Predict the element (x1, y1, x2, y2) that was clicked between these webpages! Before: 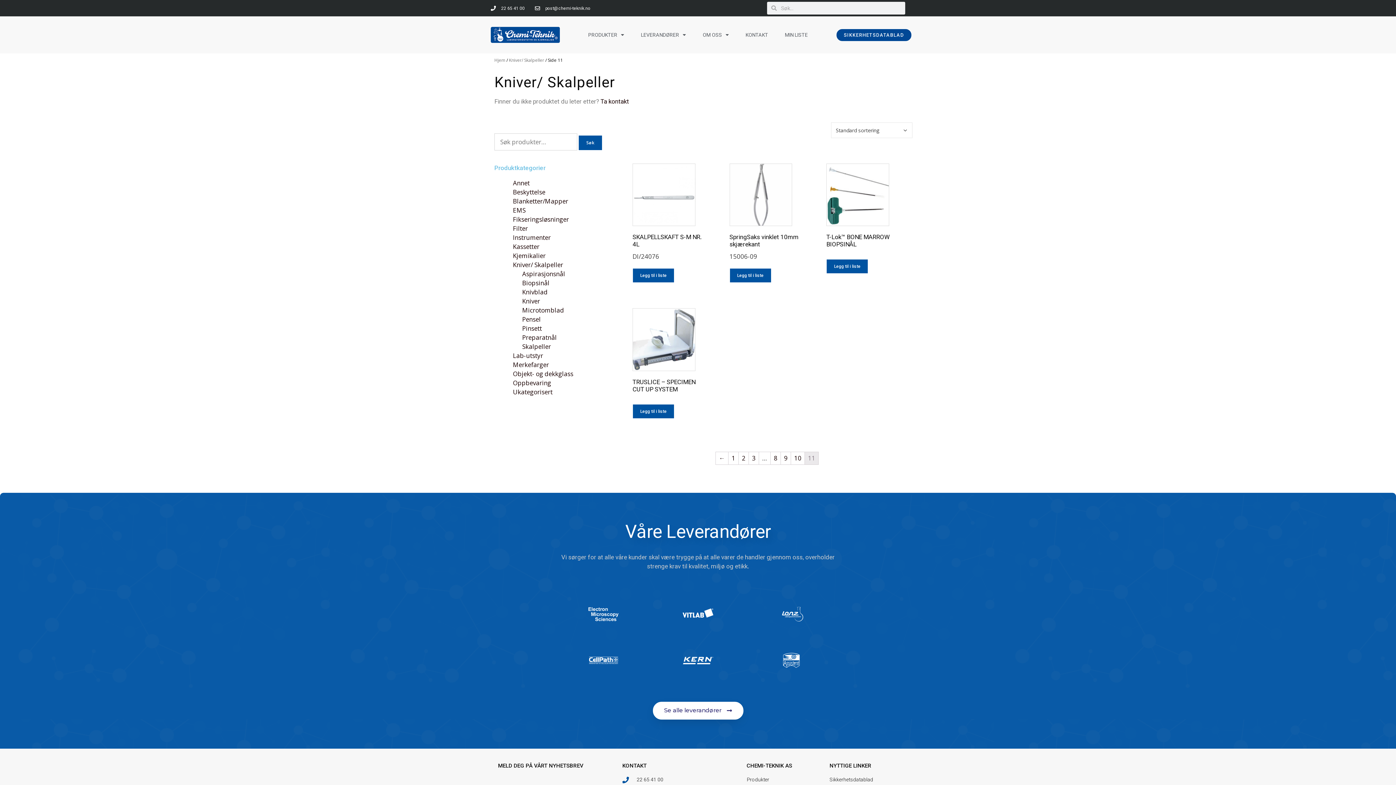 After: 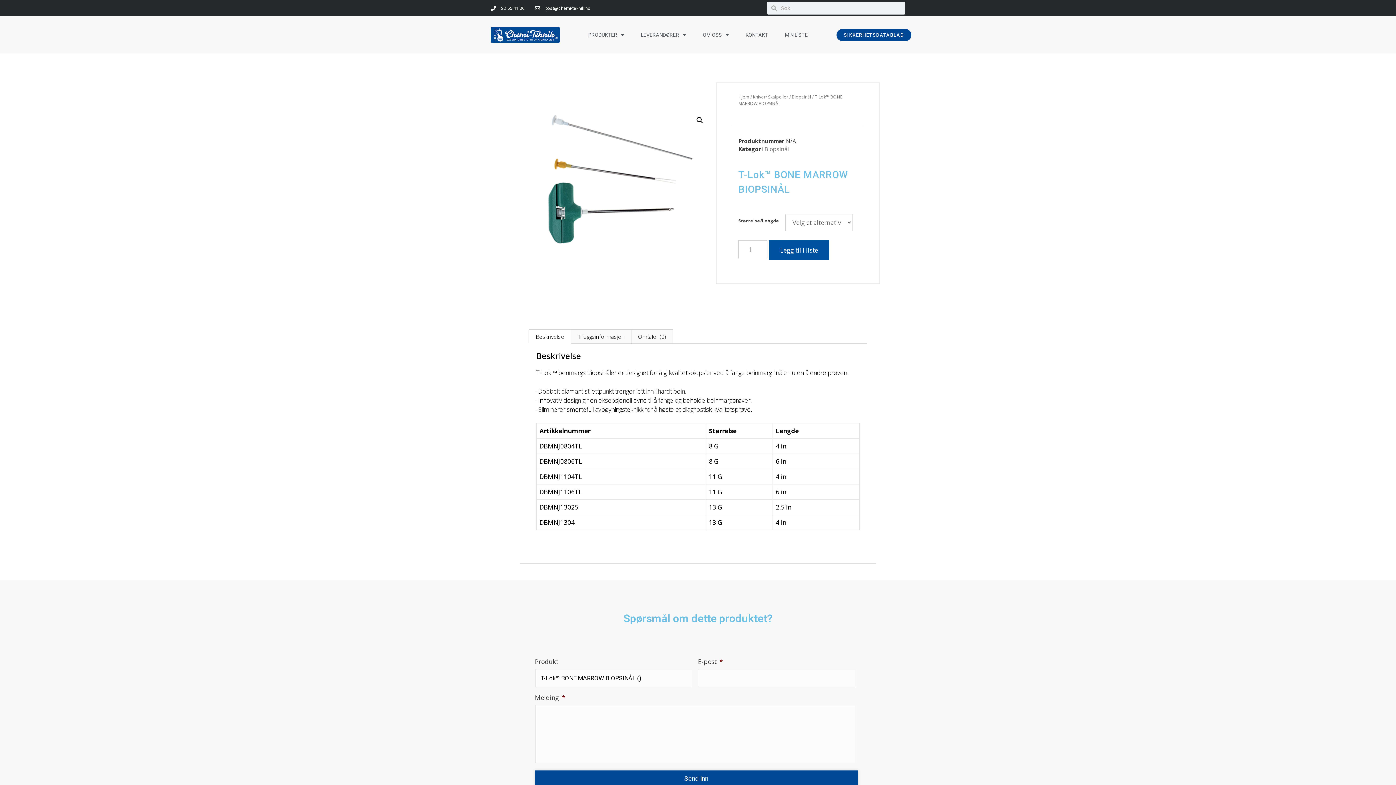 Action: label: T-Lok™ BONE MARROW BIOPSINÅL
kr1,00 bbox: (826, 163, 901, 252)